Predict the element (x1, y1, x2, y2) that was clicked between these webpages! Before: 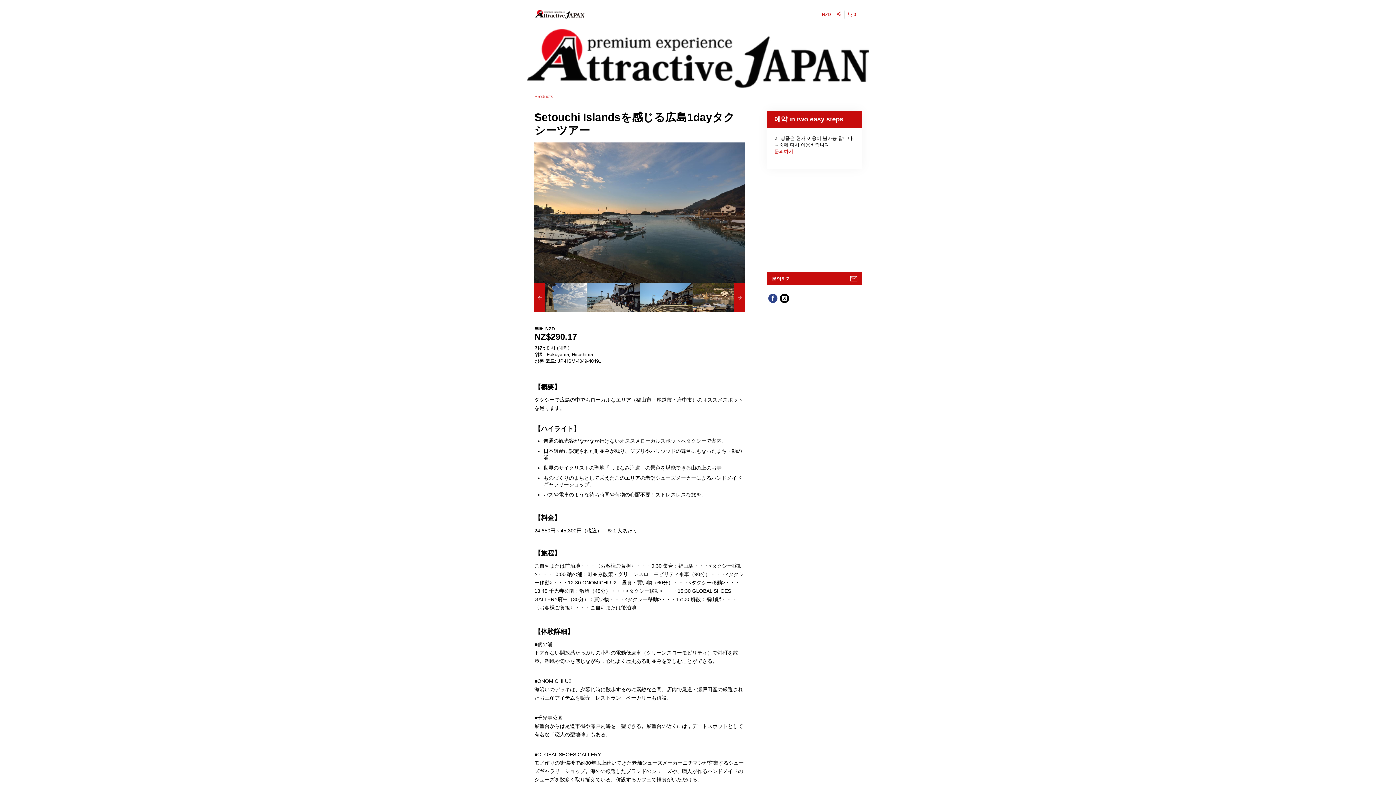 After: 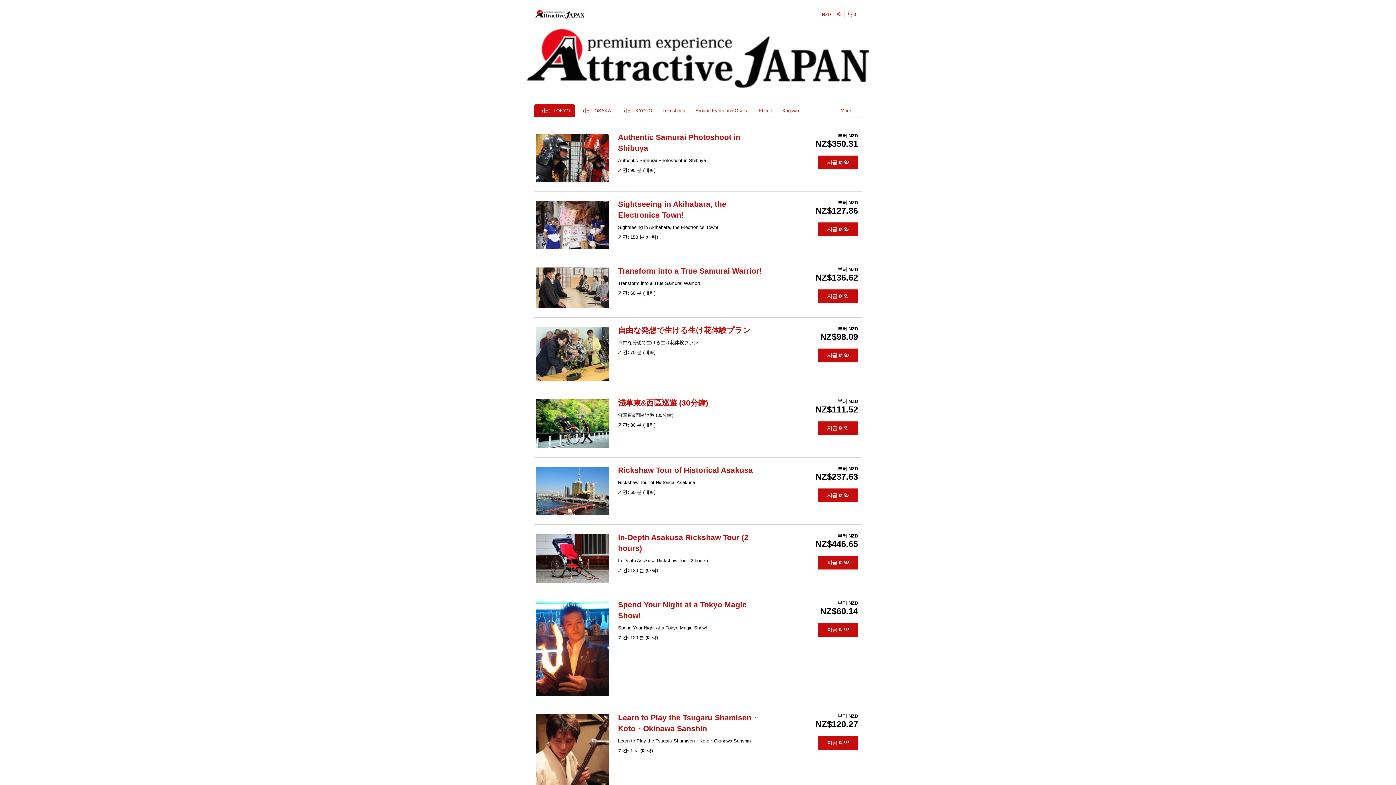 Action: bbox: (534, 11, 585, 16)